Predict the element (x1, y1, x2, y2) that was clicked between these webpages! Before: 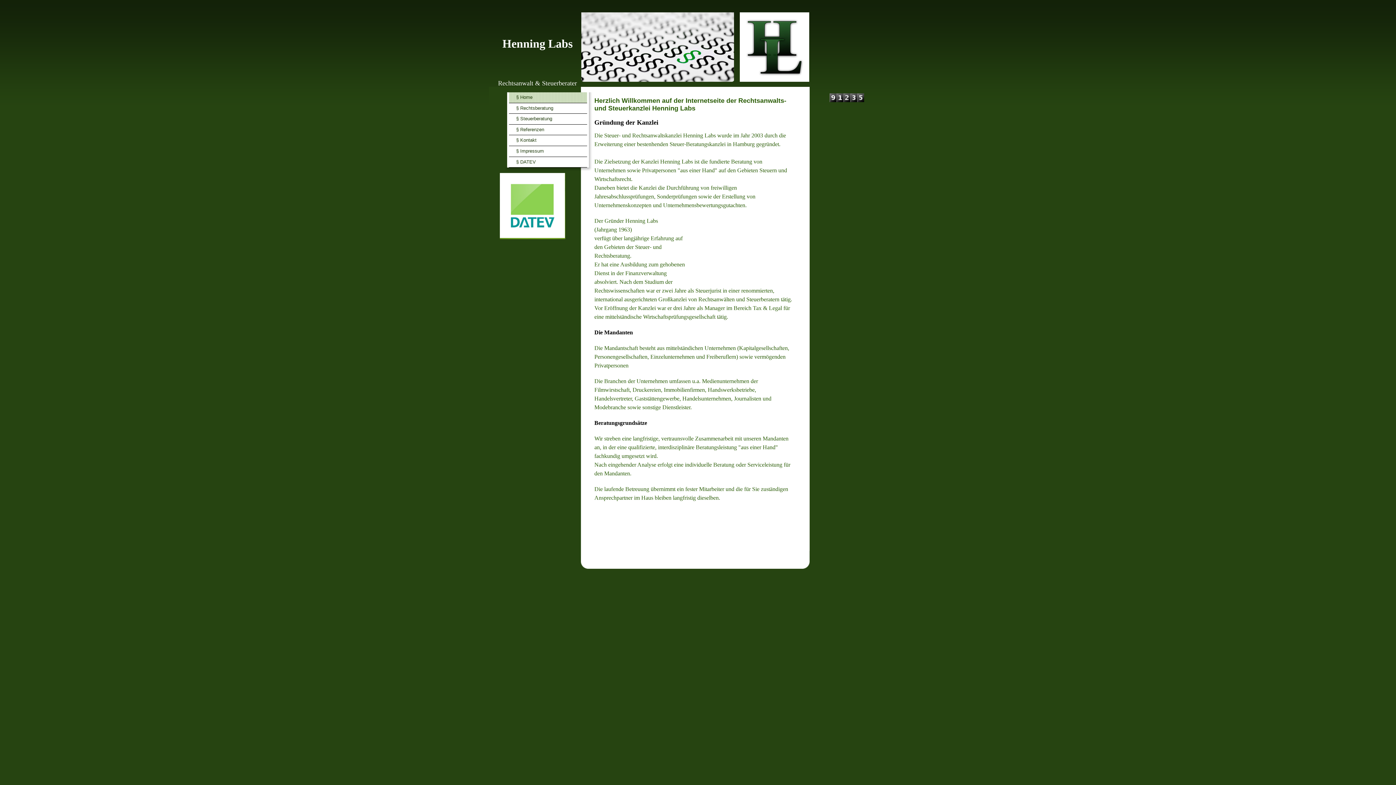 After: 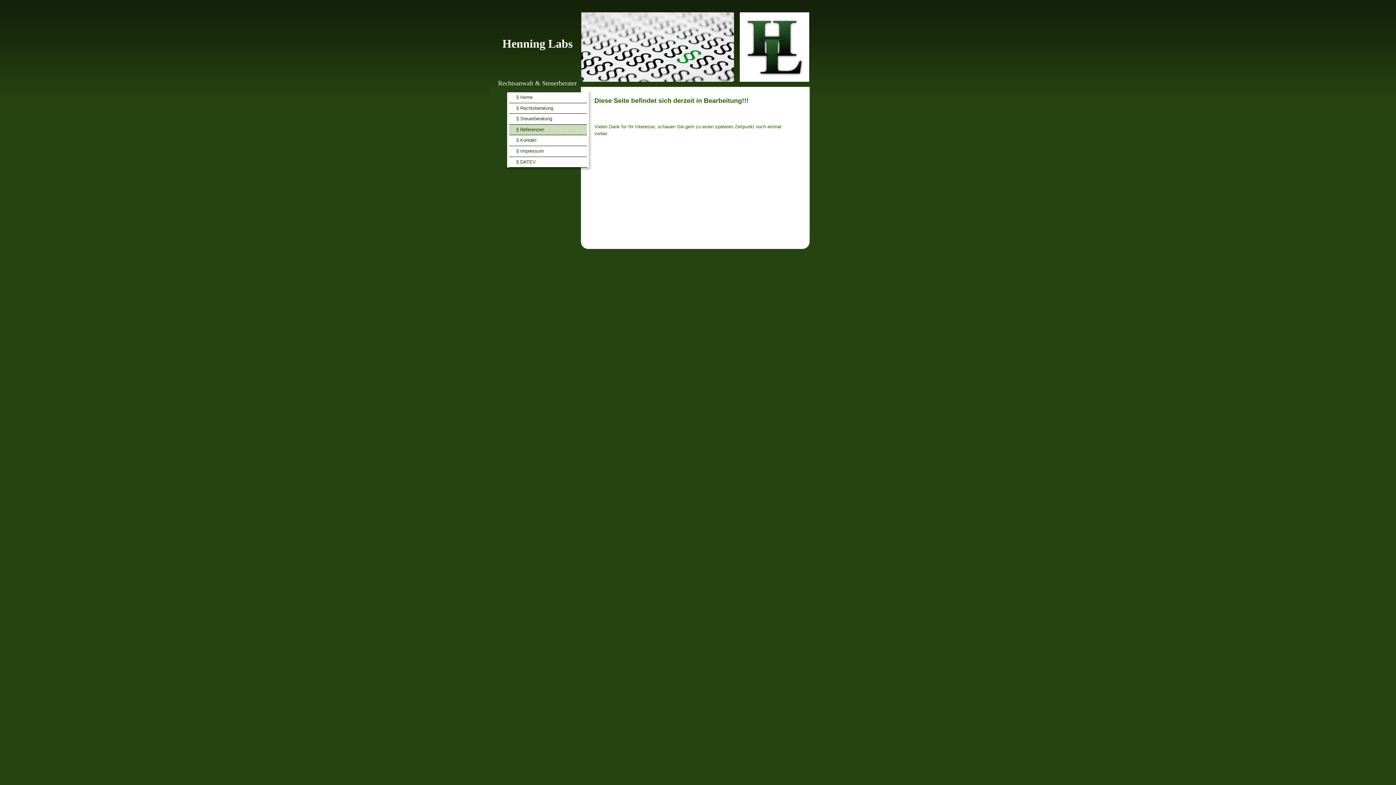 Action: bbox: (509, 124, 587, 135) label: § Referenzen